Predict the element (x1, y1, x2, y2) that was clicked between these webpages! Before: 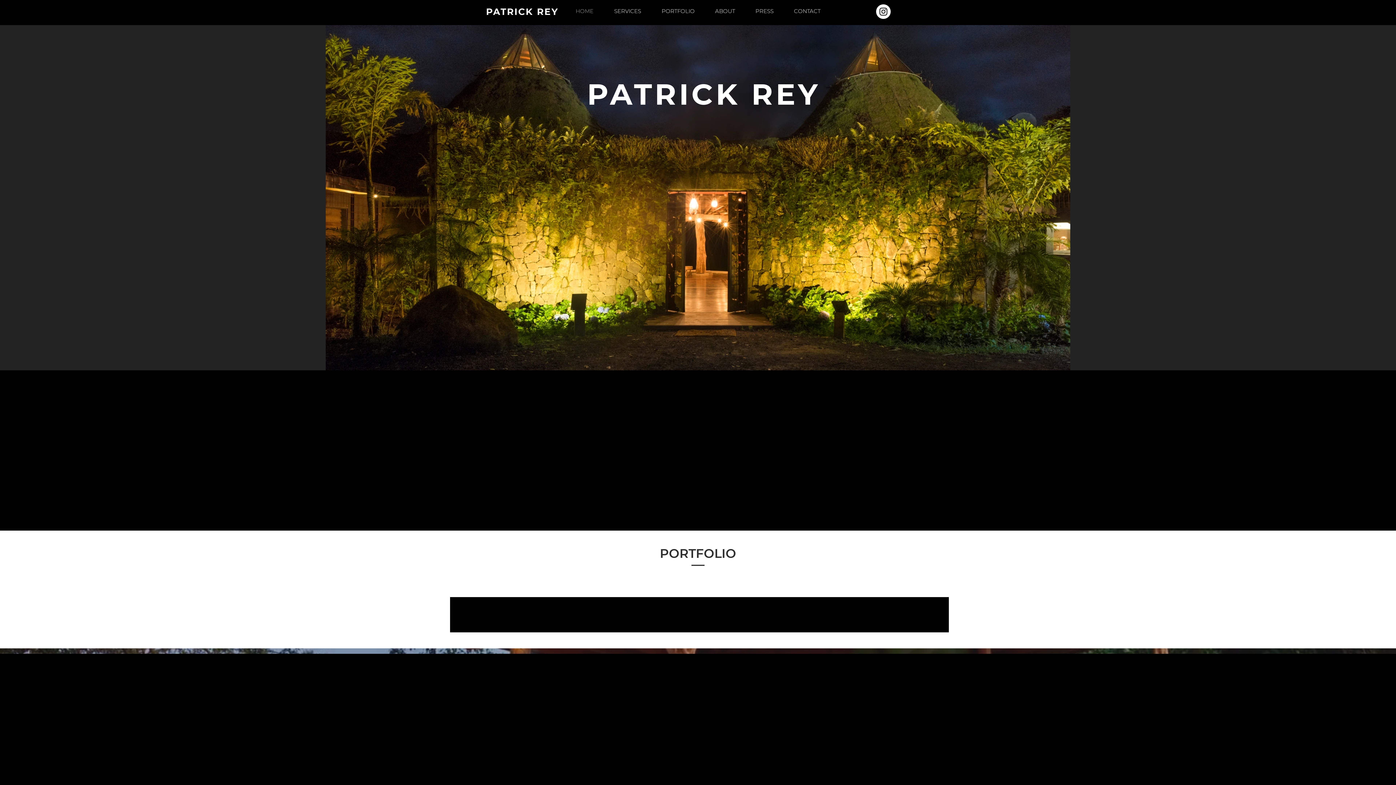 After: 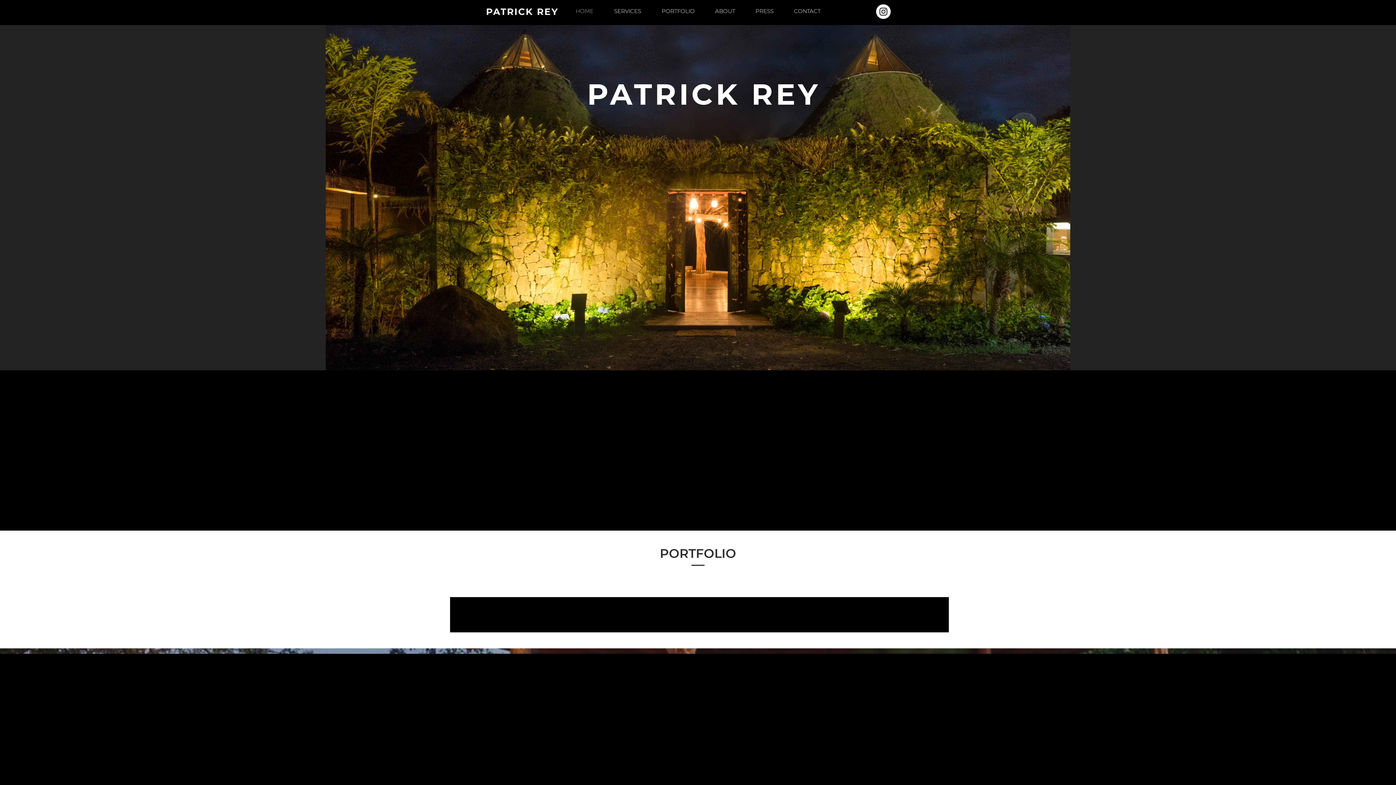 Action: label: HOME bbox: (565, 6, 604, 15)